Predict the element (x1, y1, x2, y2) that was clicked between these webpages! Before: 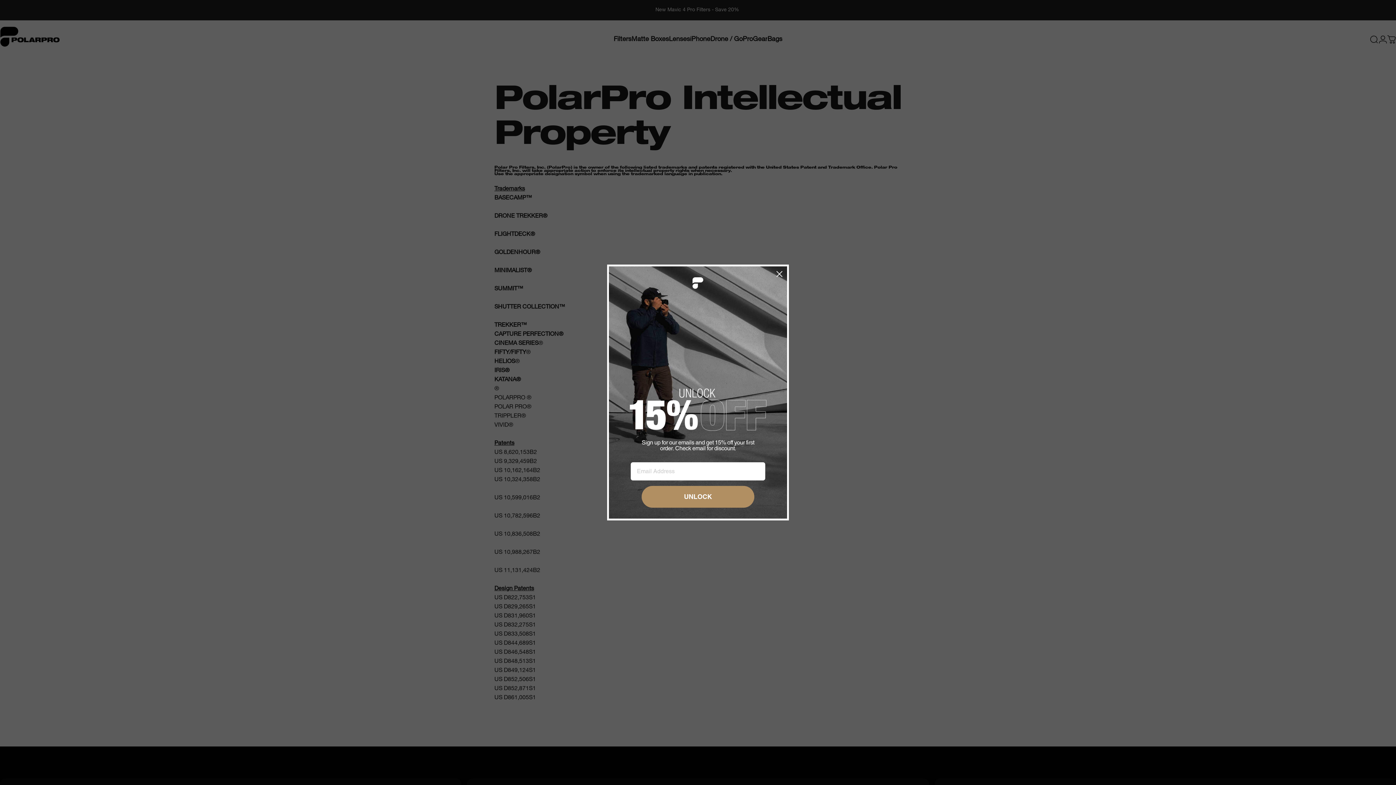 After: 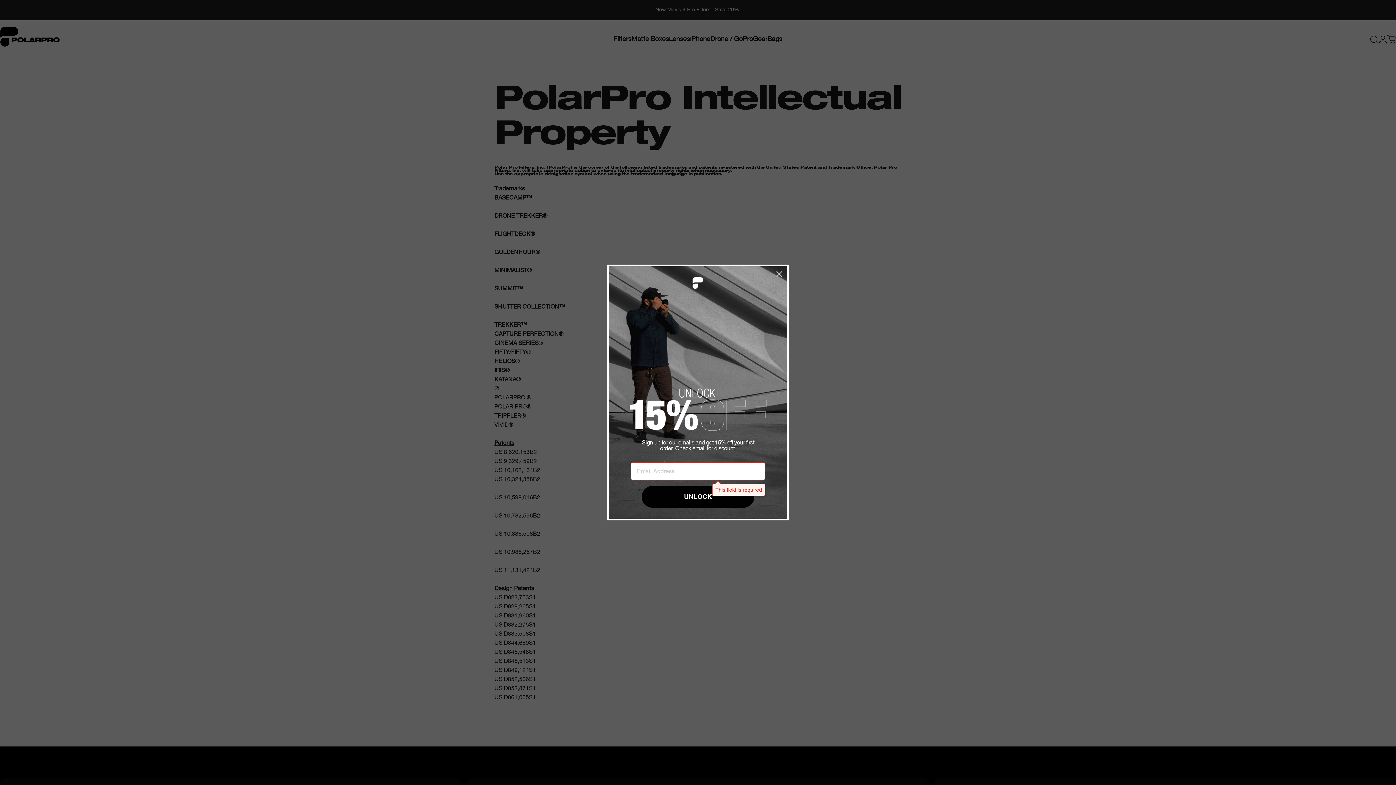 Action: bbox: (641, 486, 754, 507) label: UNLOCK